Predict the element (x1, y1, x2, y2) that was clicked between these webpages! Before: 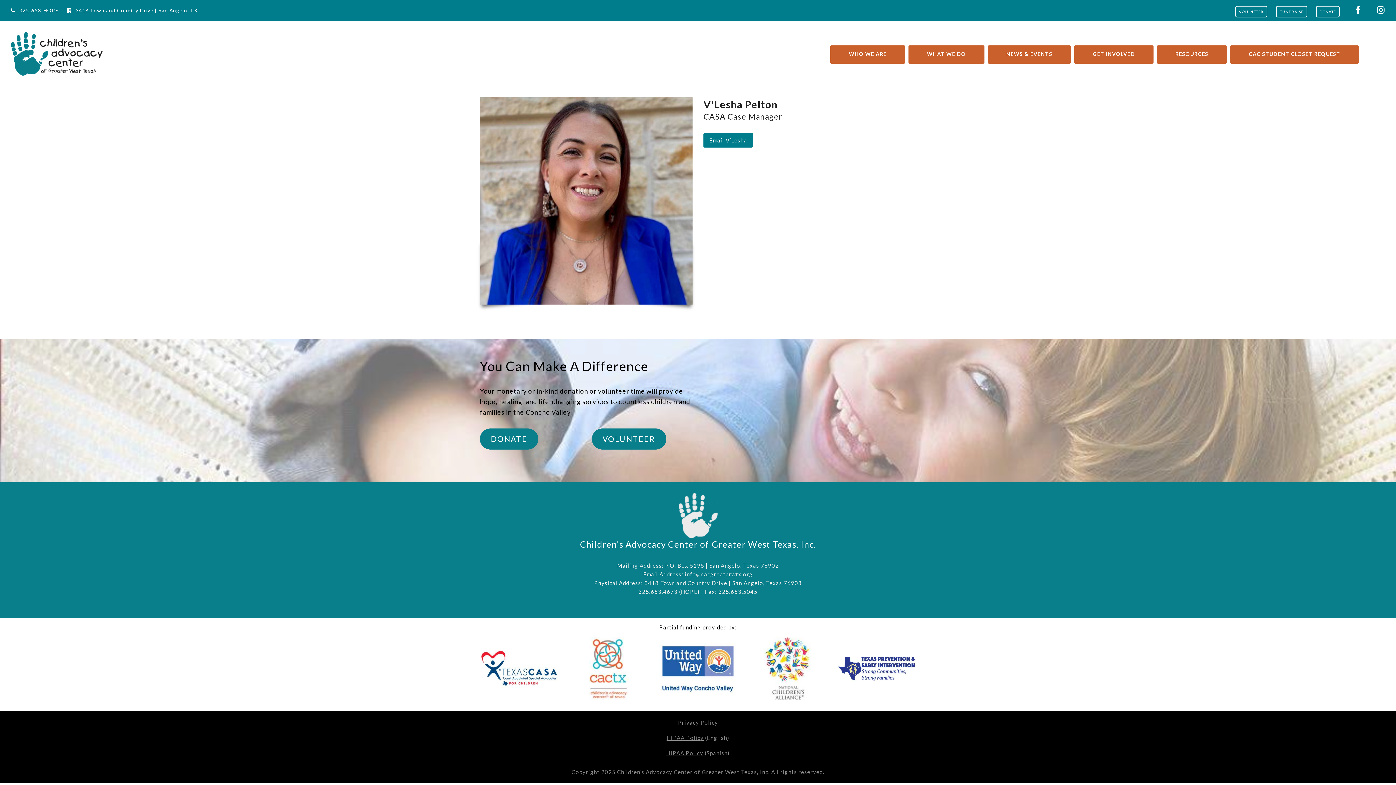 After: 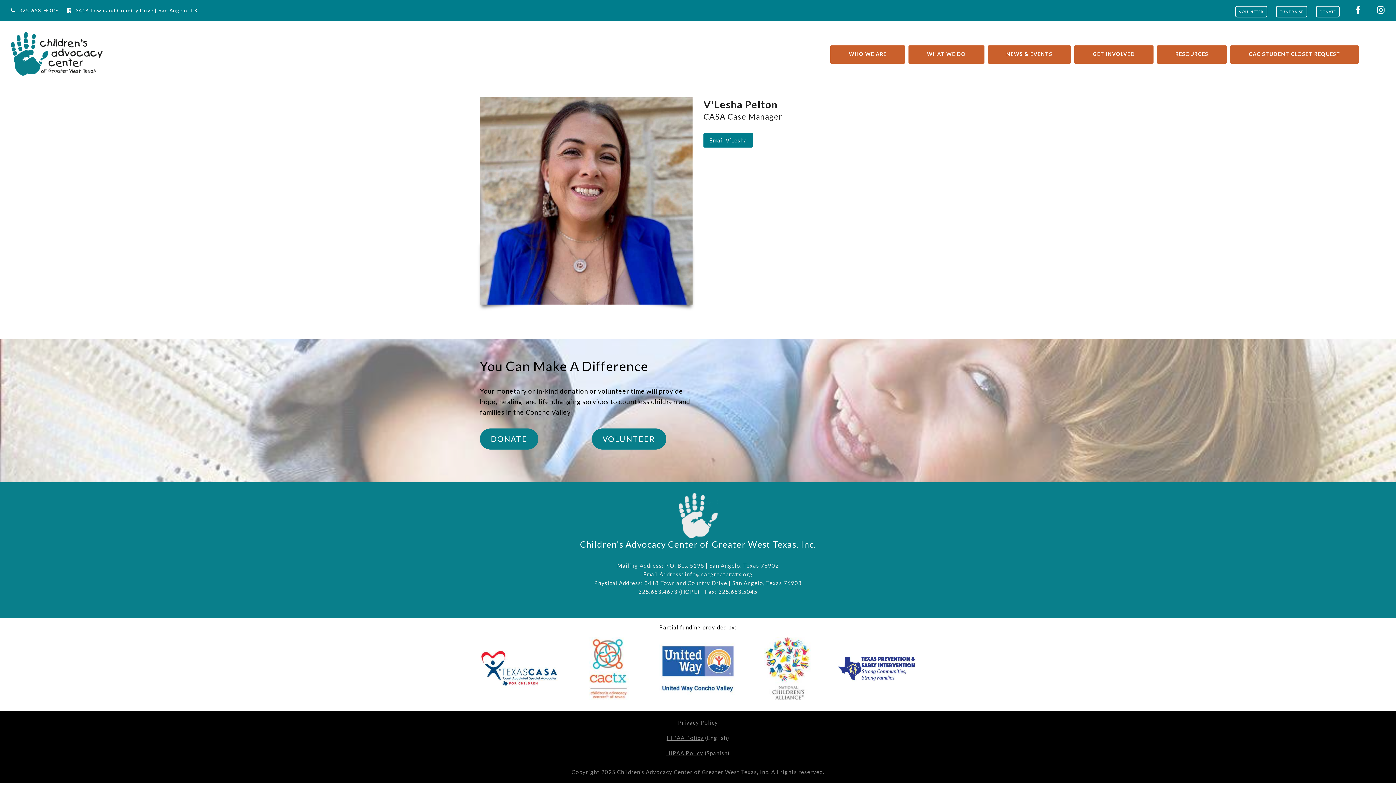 Action: bbox: (678, 719, 718, 726) label: Privacy Policy